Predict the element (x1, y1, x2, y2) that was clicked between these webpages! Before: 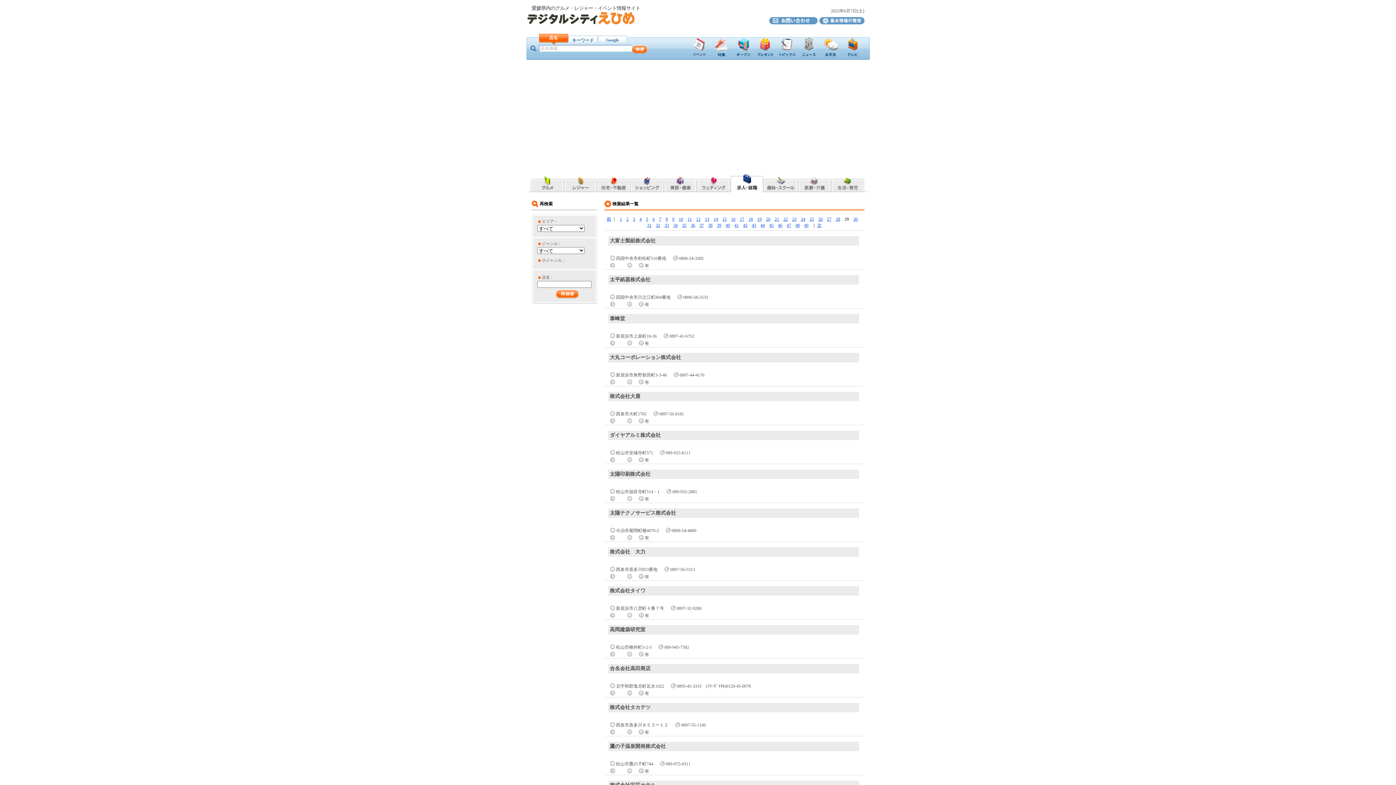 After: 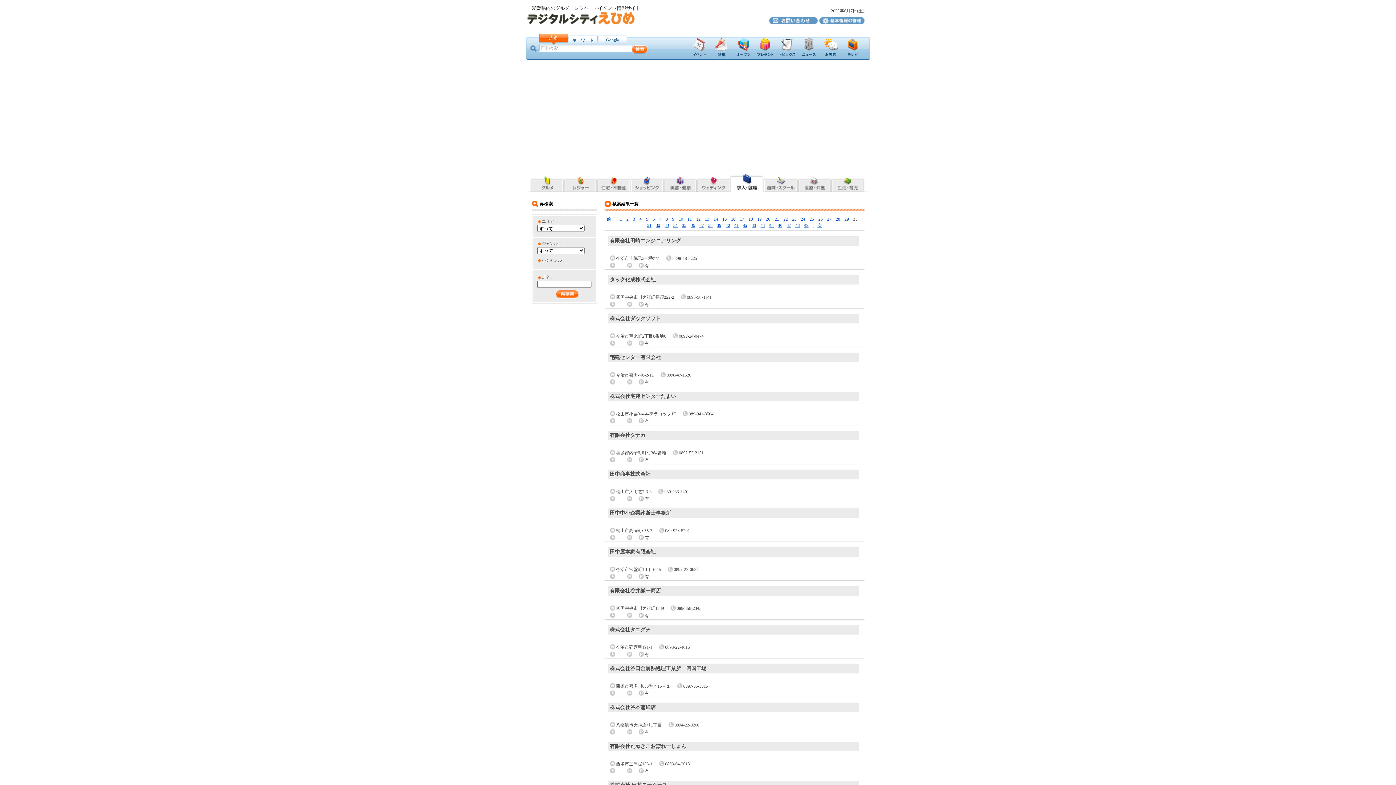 Action: label: 30 bbox: (853, 216, 857, 221)